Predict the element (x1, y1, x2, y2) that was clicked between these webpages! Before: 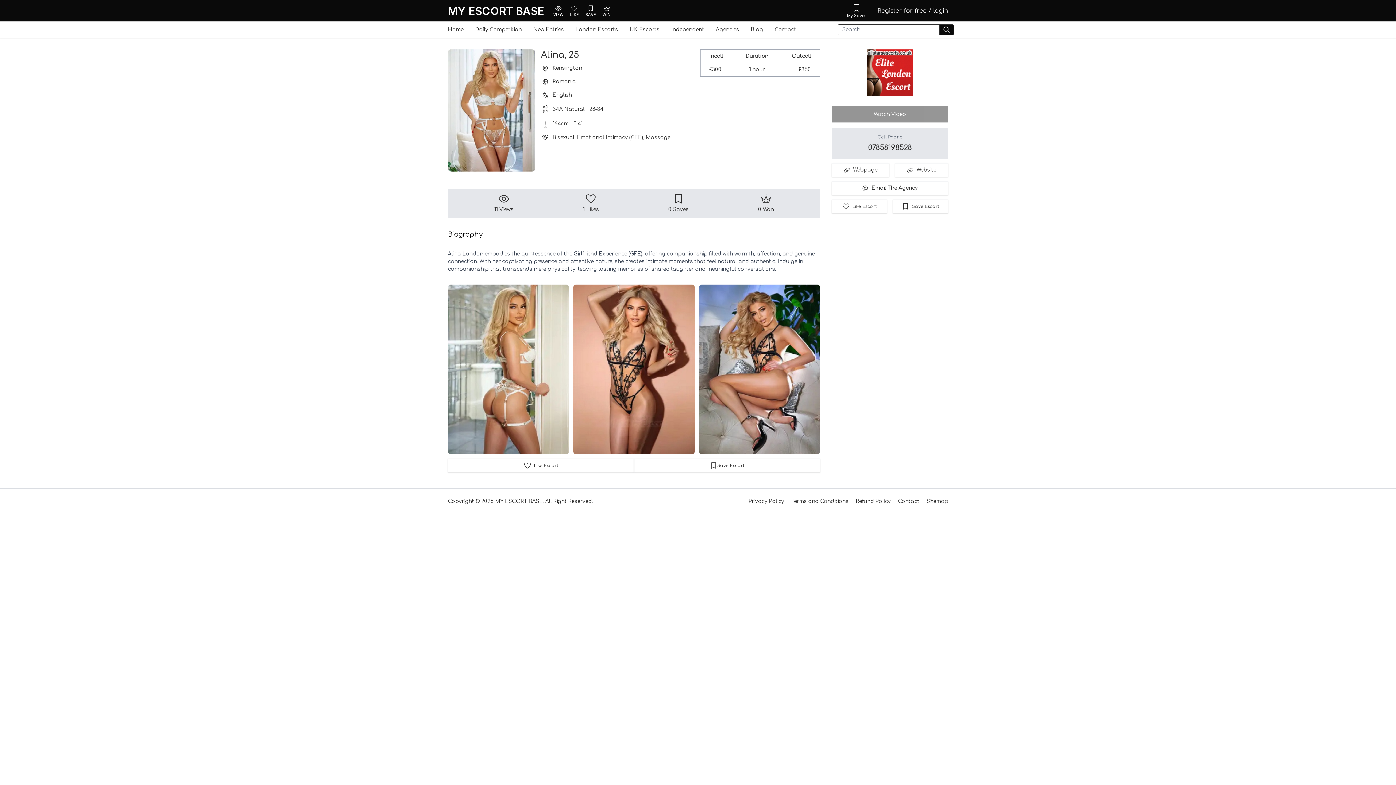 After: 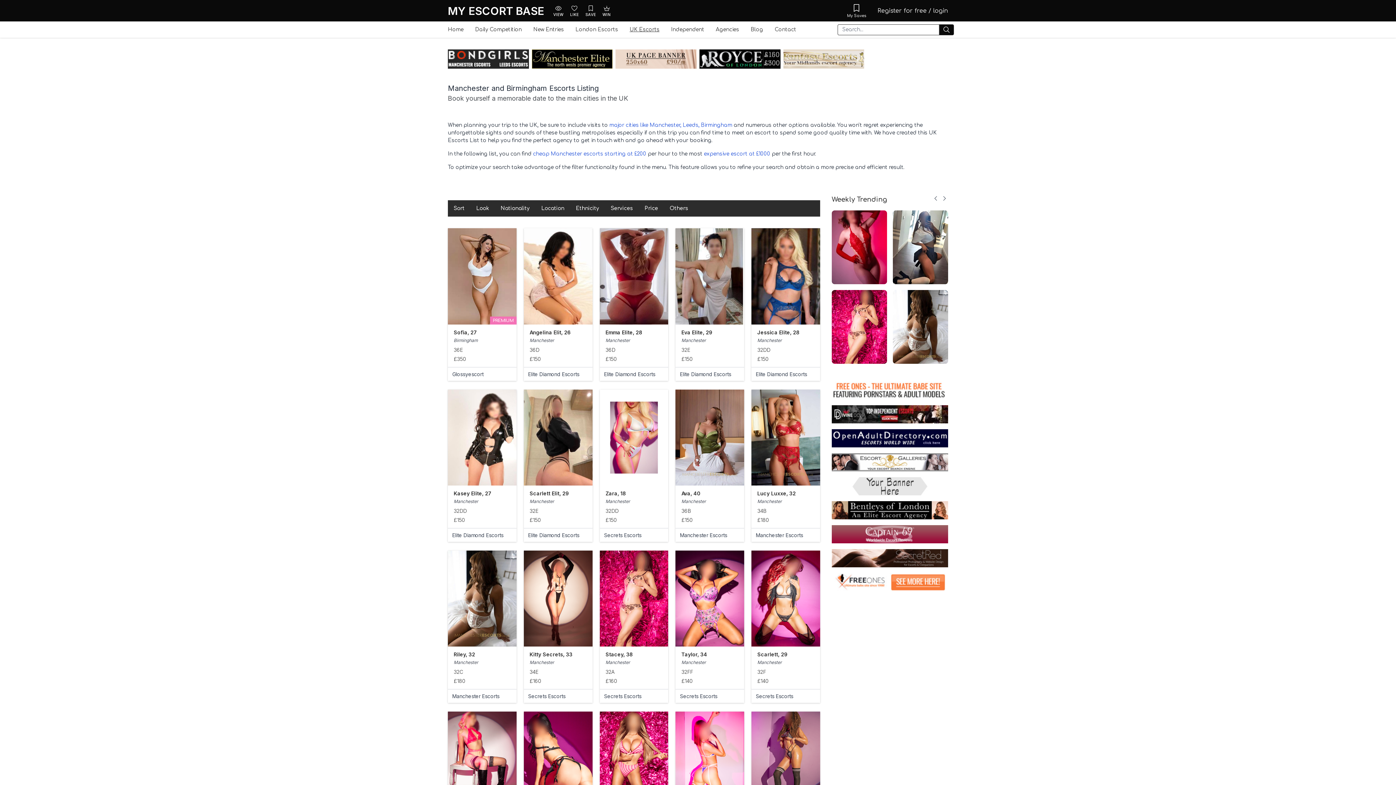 Action: label: UK Escorts bbox: (624, 21, 665, 37)